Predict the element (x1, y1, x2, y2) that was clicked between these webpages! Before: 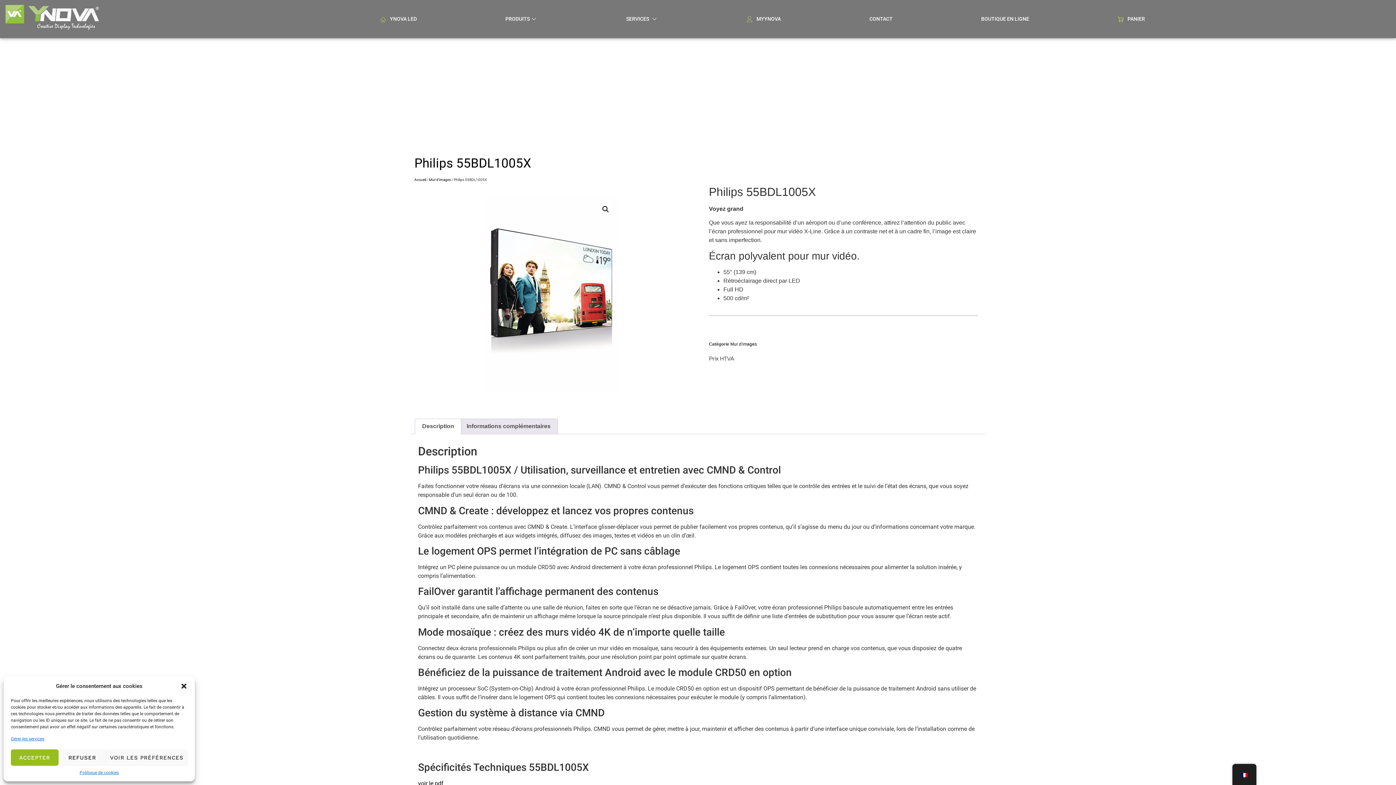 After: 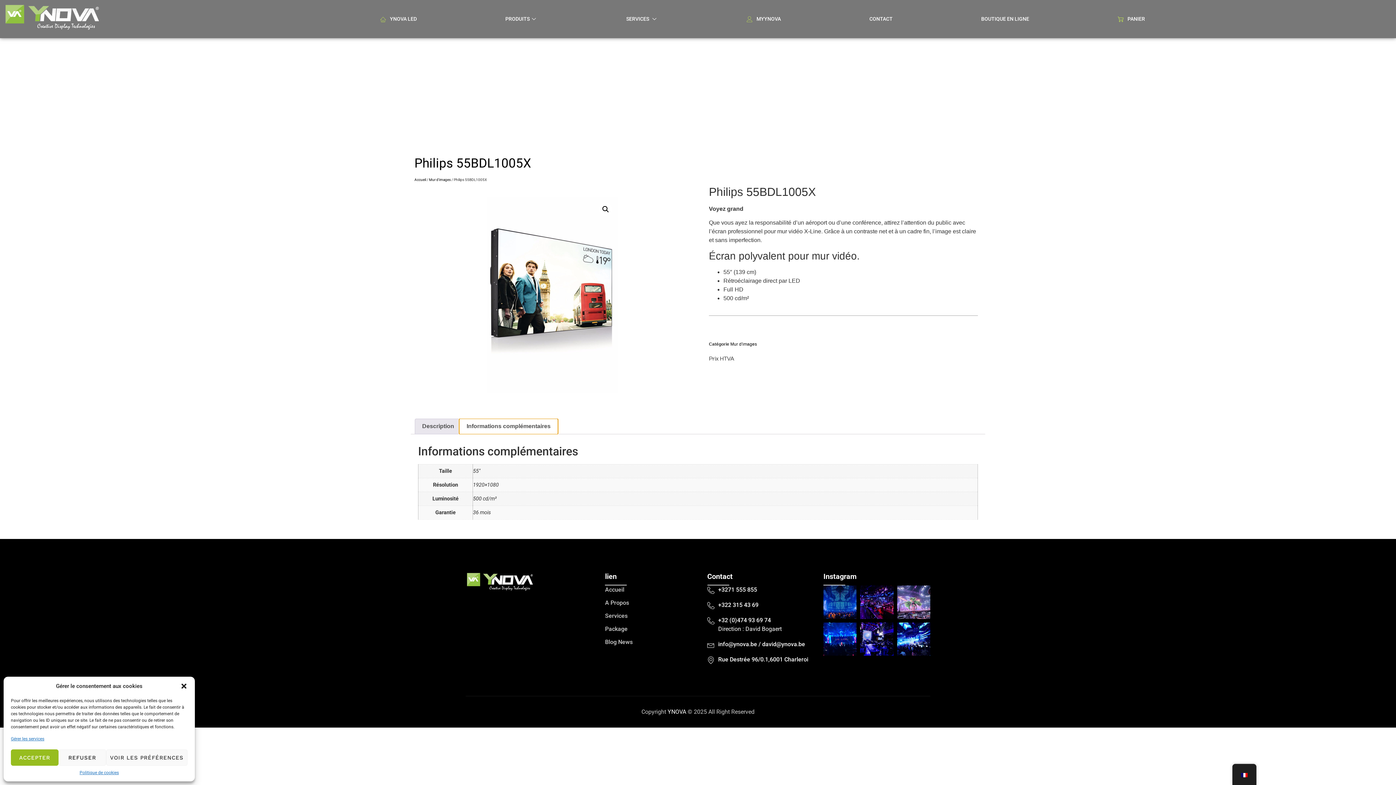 Action: bbox: (459, 419, 557, 434) label: Informations complémentaires